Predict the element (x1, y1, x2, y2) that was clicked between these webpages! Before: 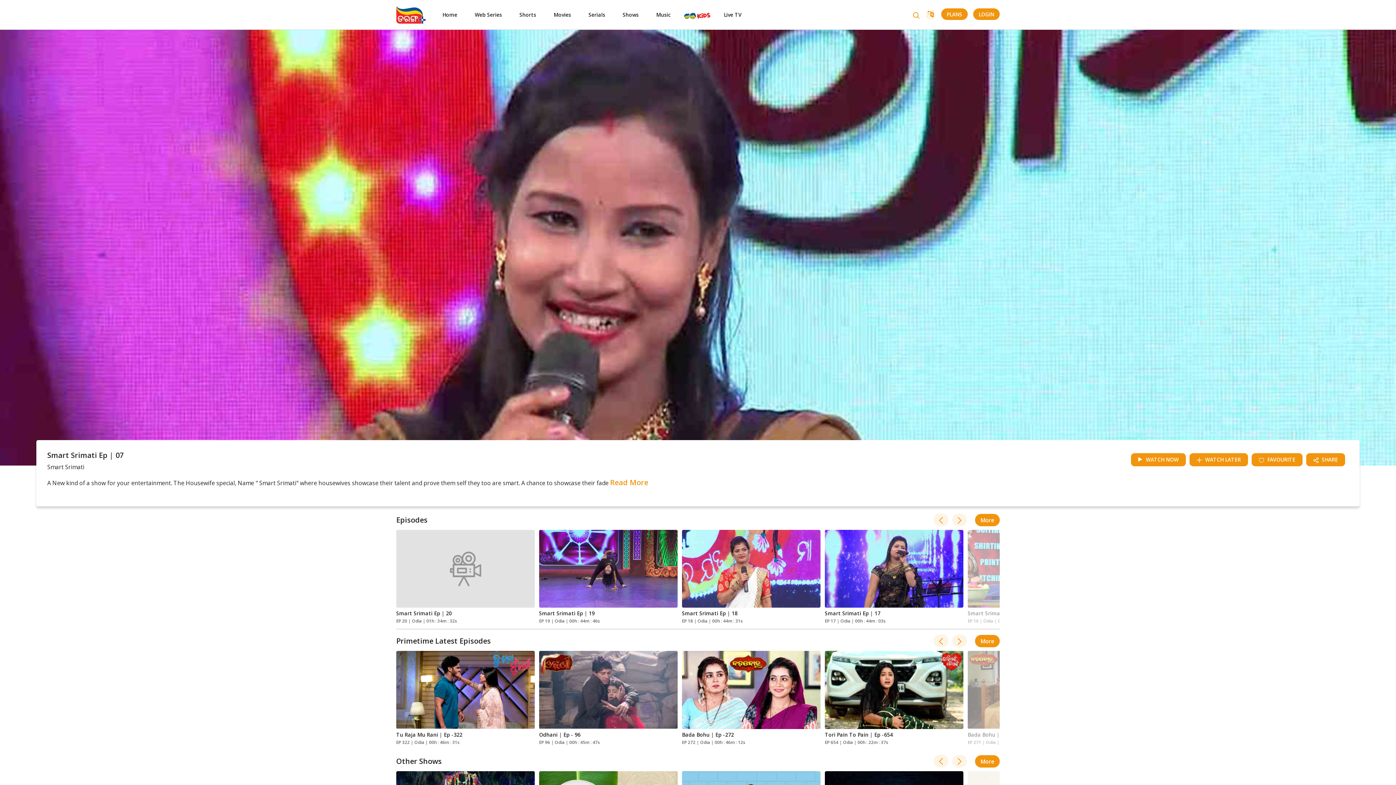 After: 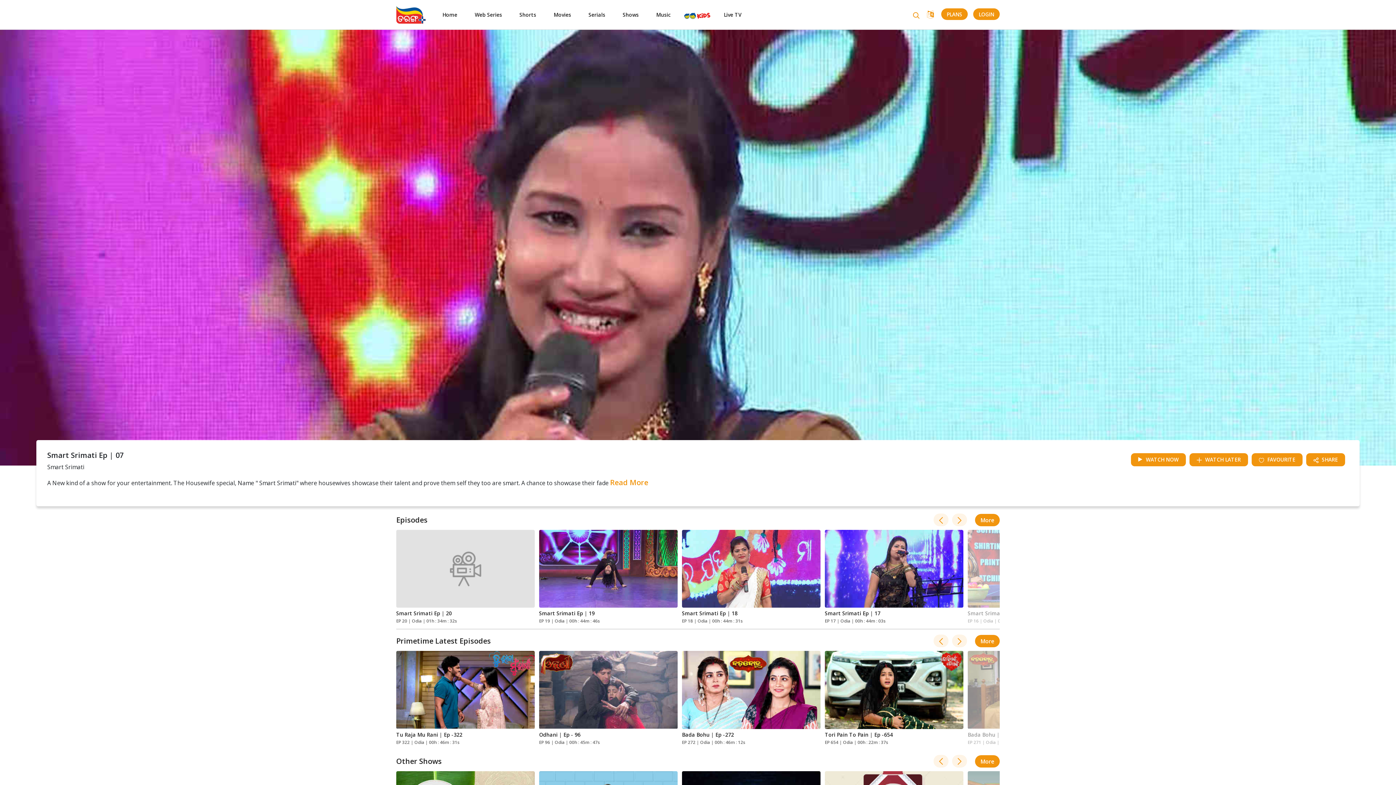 Action: bbox: (952, 755, 967, 767)